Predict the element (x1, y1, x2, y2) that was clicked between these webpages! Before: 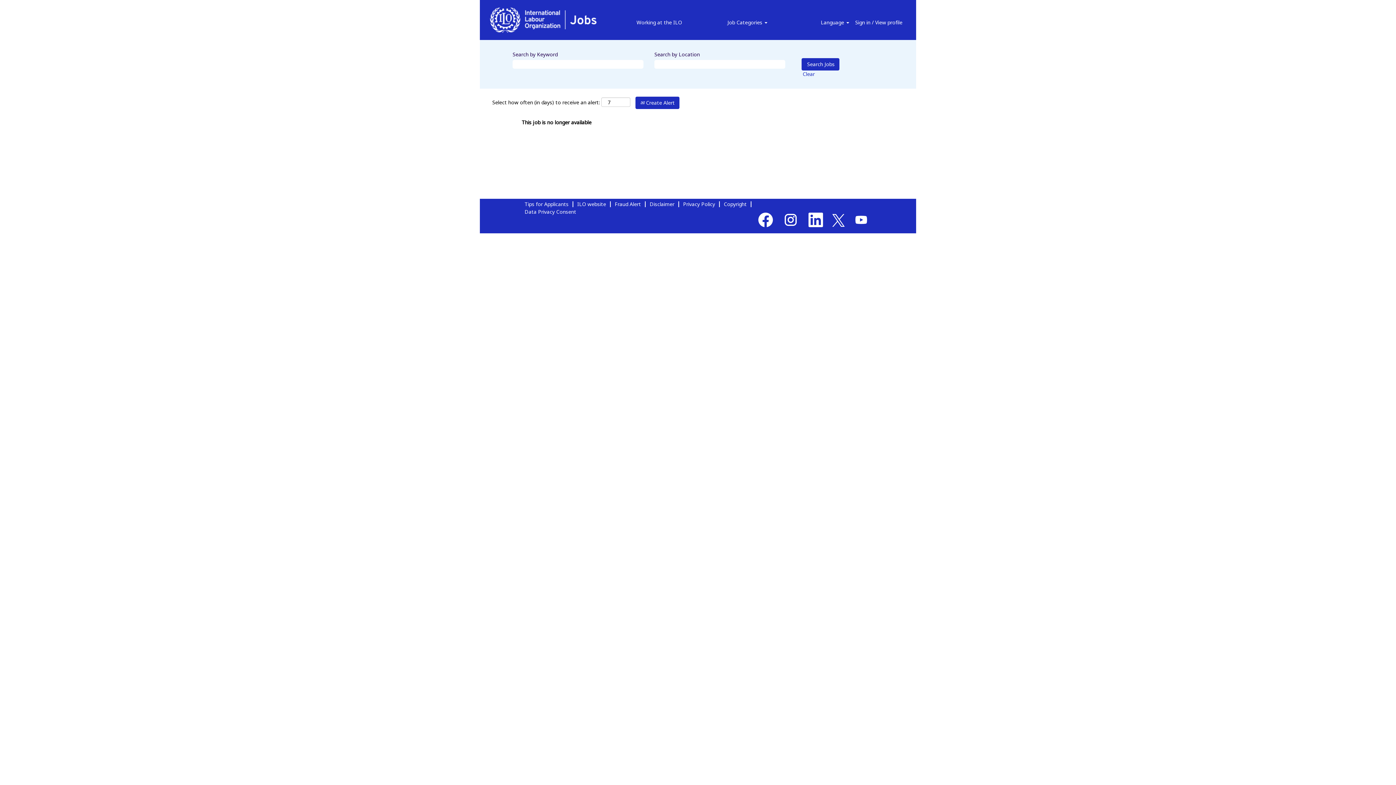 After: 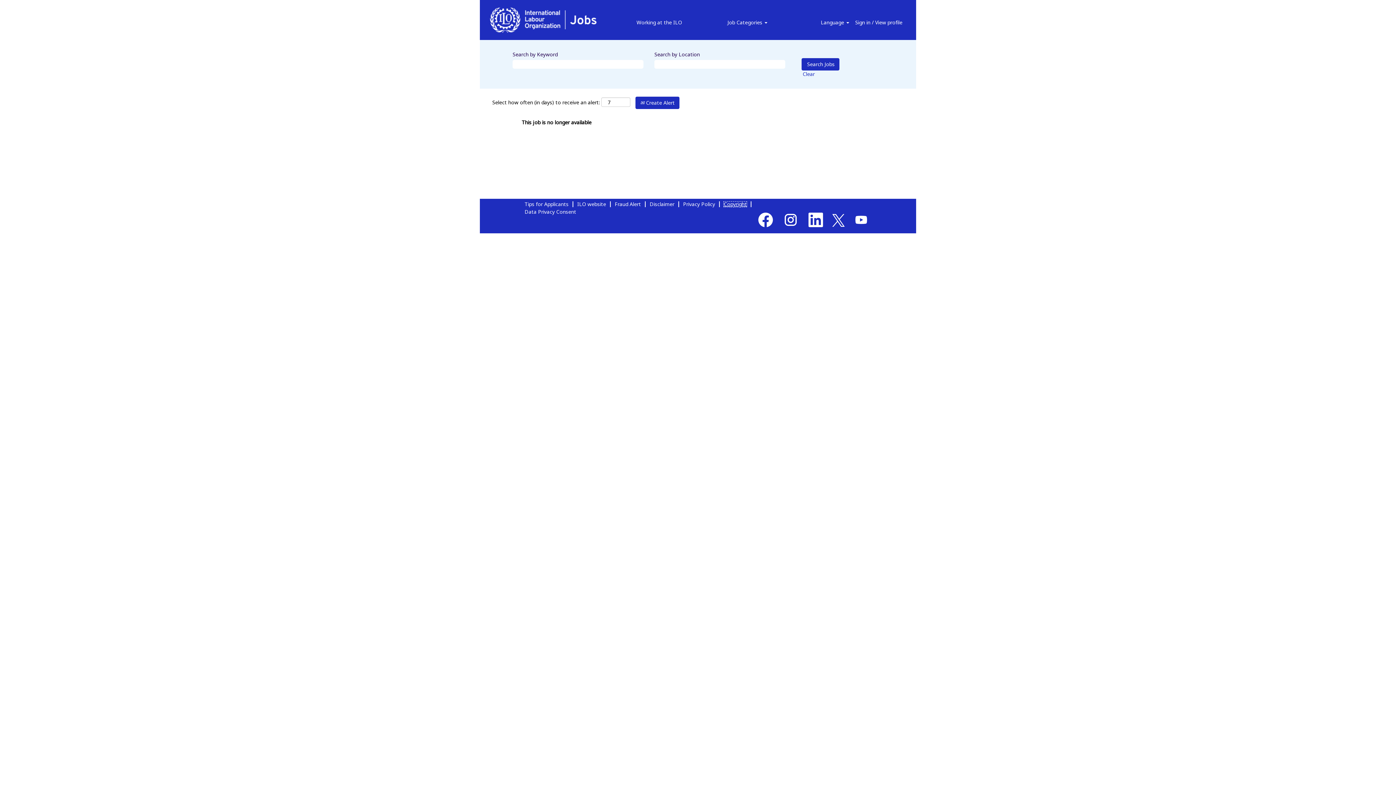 Action: label: Copyright bbox: (723, 201, 747, 207)